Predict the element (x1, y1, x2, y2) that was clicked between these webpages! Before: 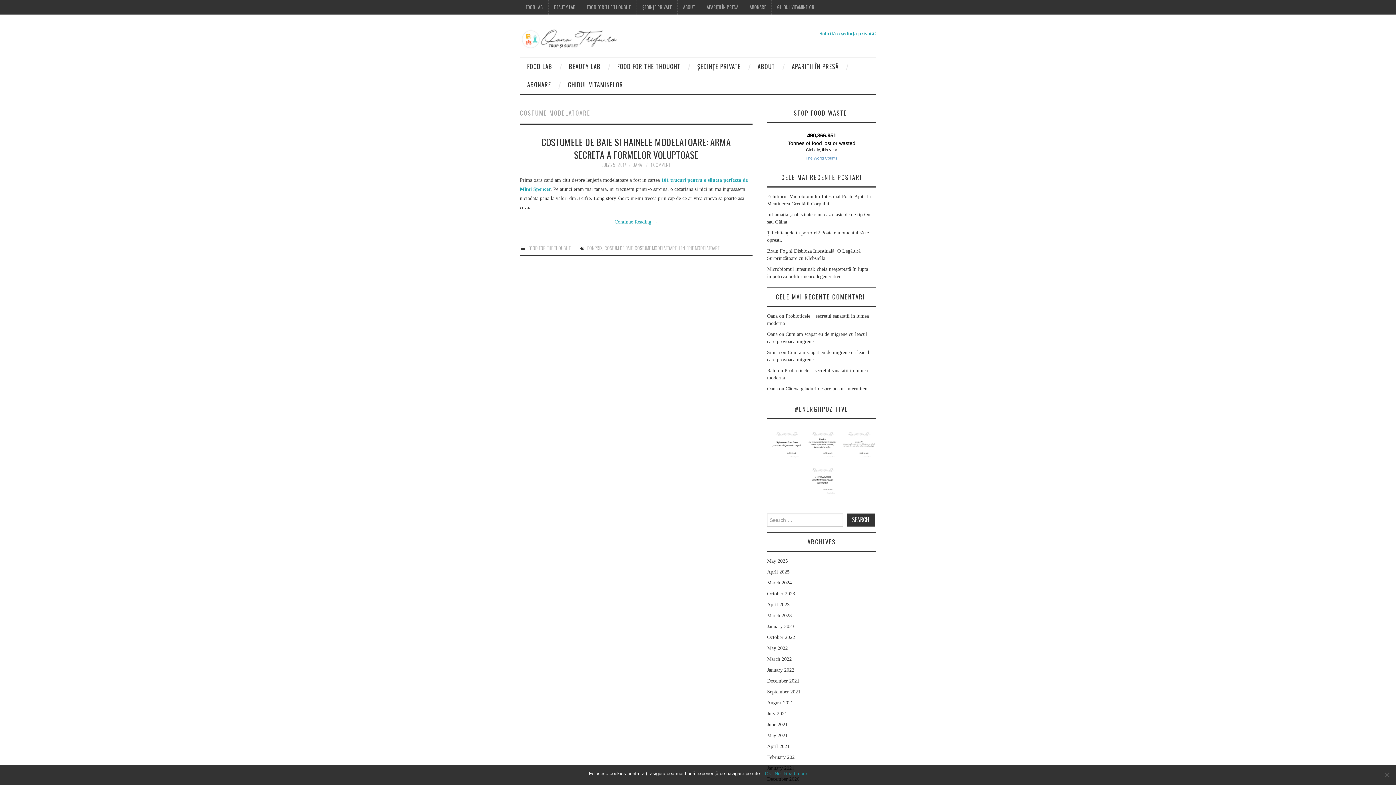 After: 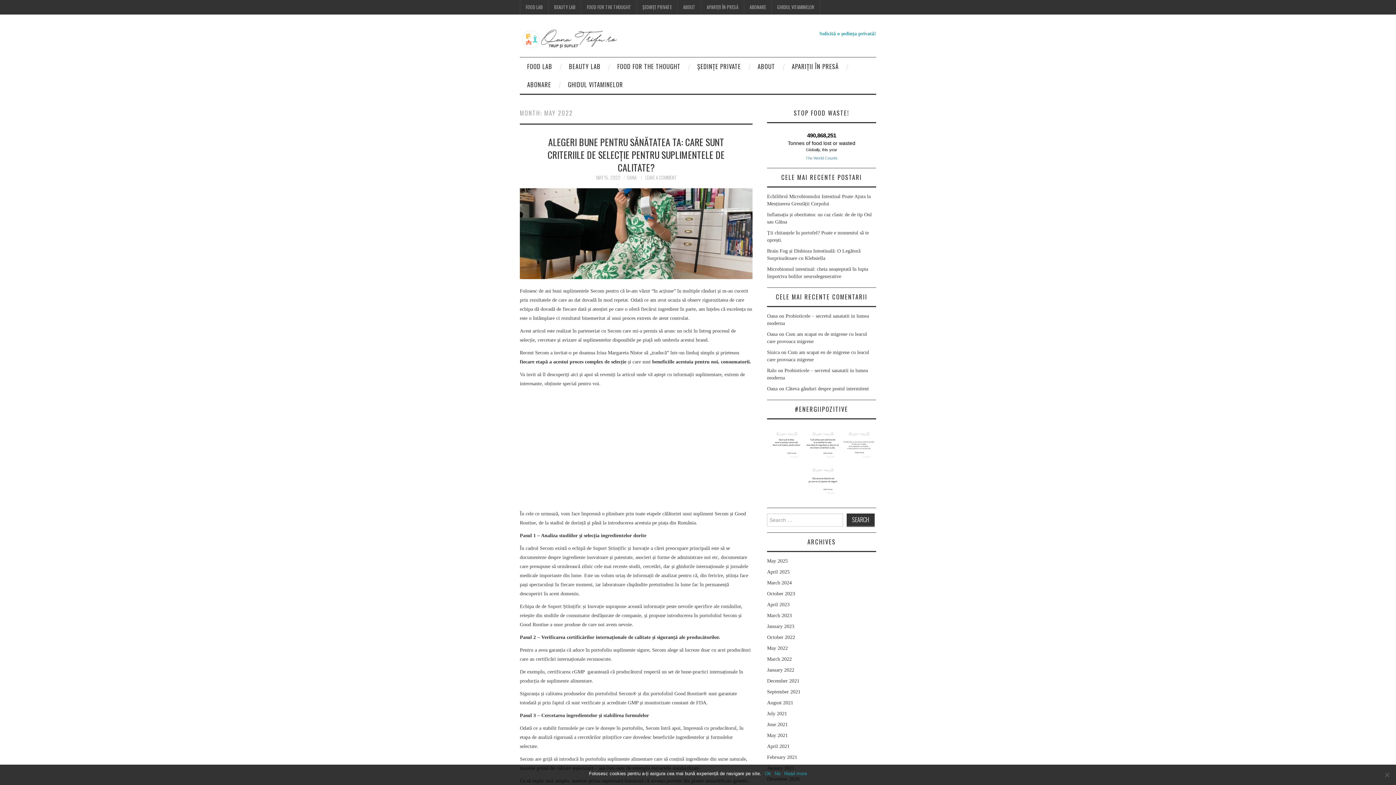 Action: label: May 2022 bbox: (767, 645, 788, 651)